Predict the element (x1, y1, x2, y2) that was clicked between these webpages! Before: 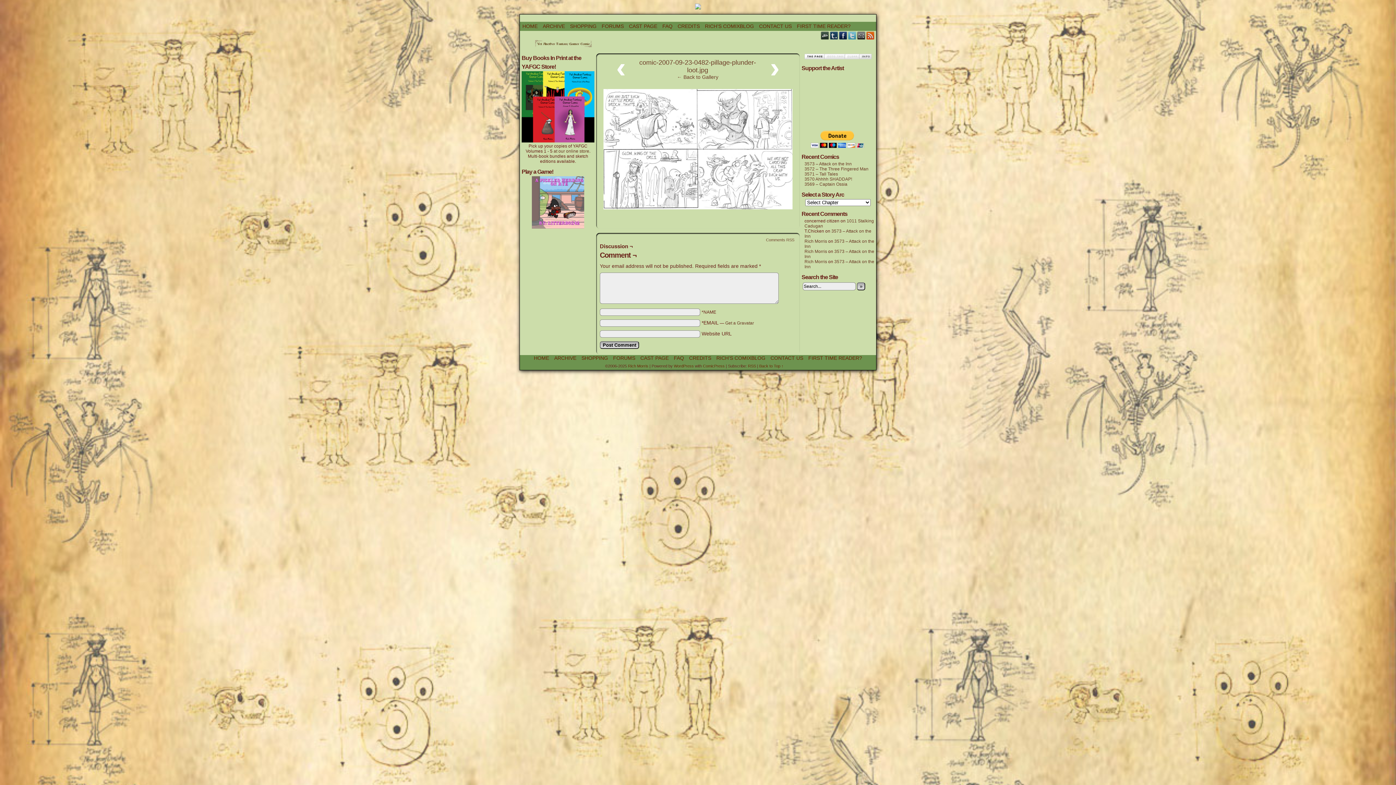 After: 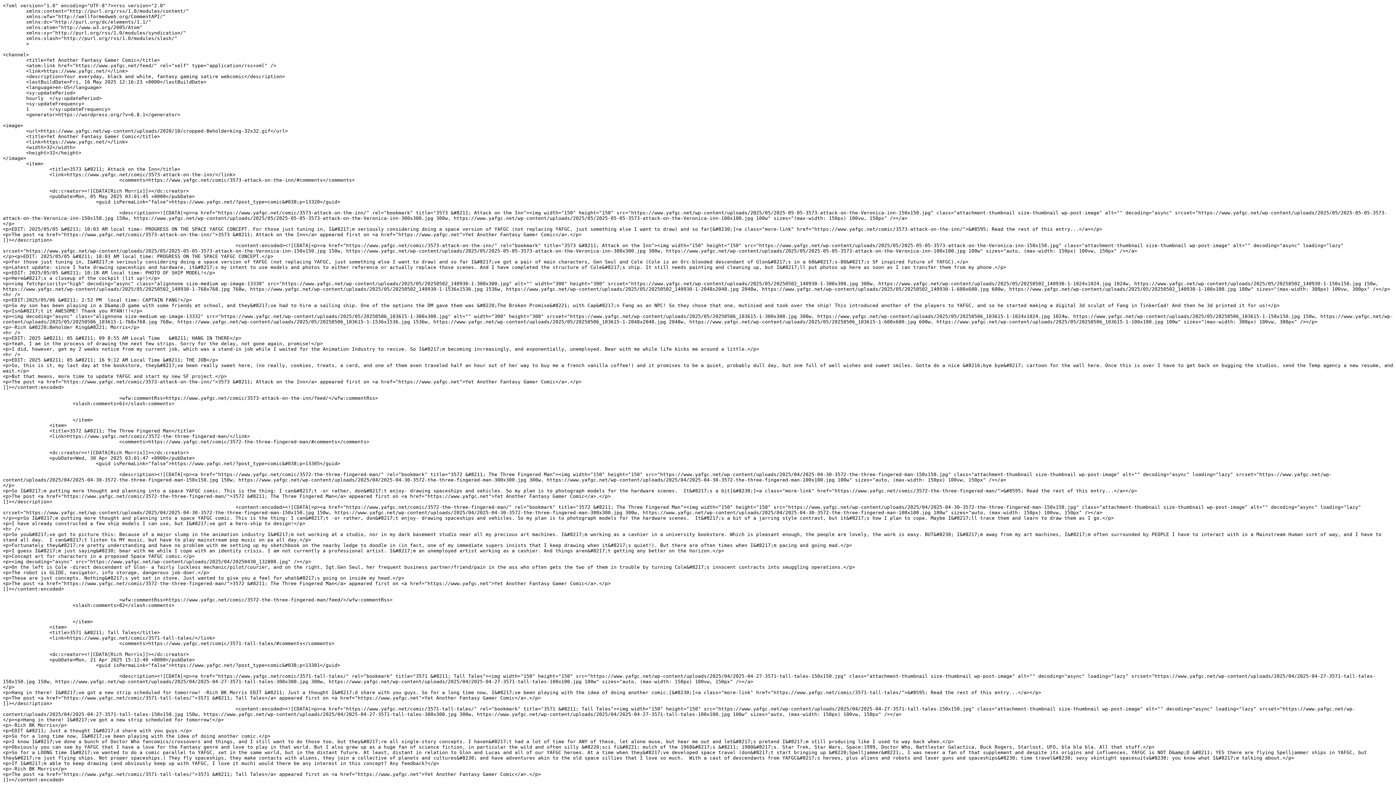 Action: bbox: (748, 364, 756, 368) label: RSS